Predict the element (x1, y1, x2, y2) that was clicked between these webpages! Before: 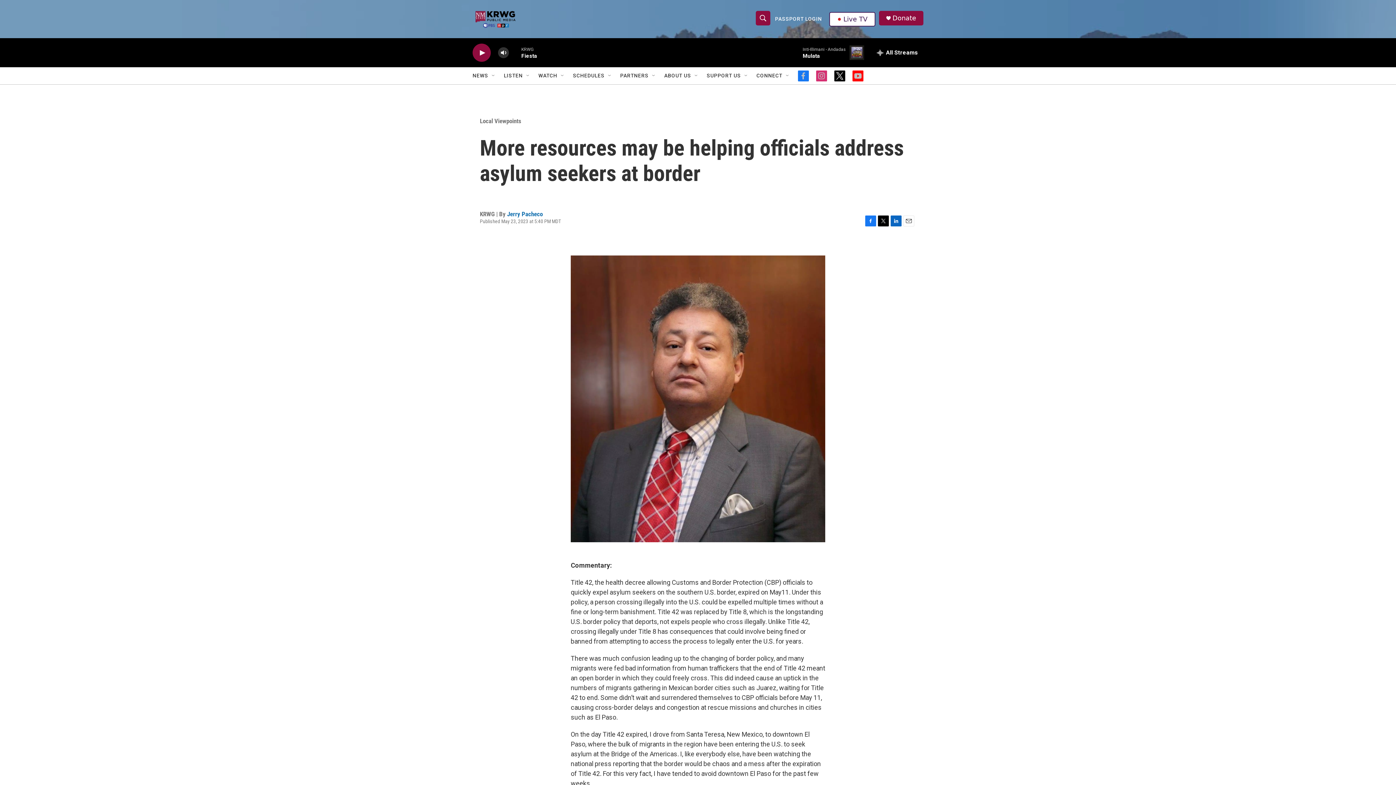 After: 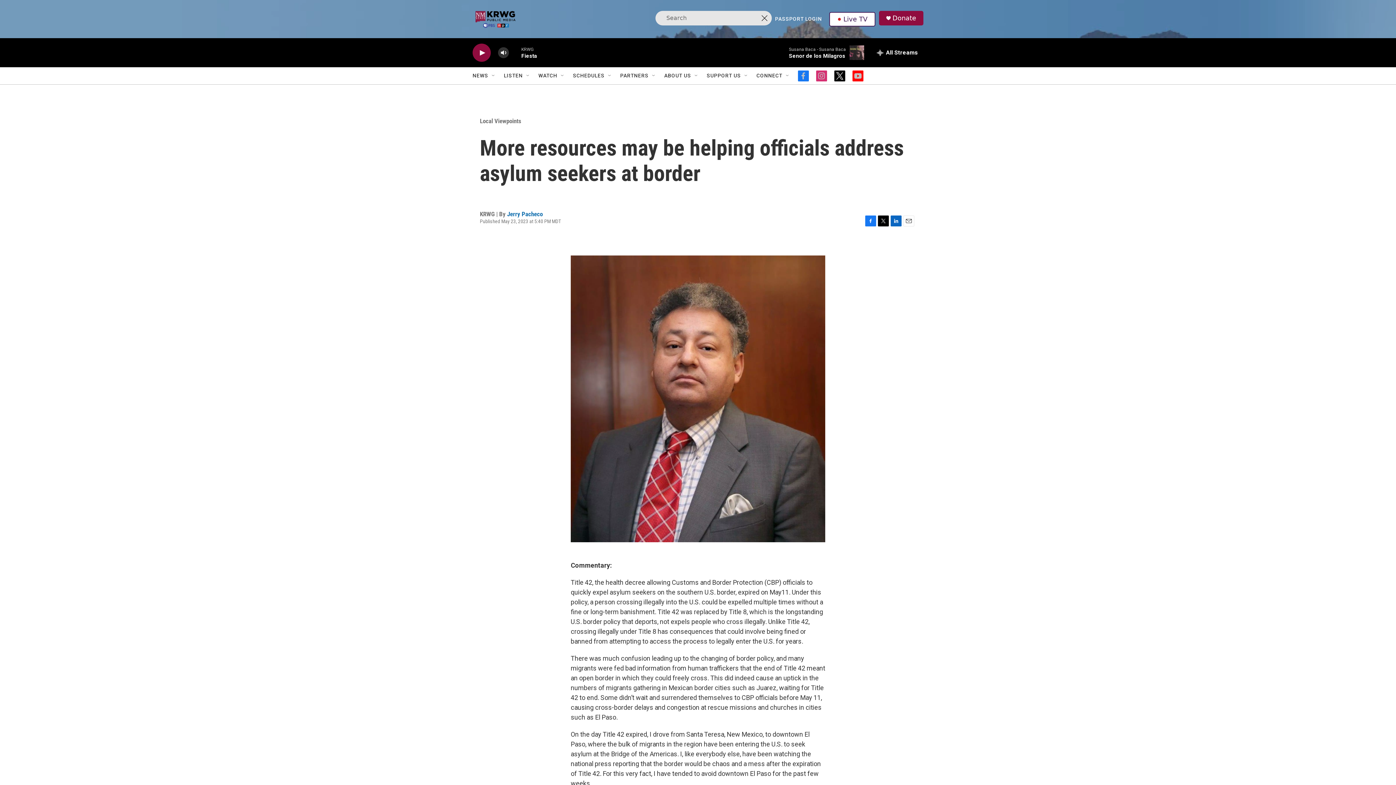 Action: label: header-search-icon bbox: (756, 10, 770, 25)